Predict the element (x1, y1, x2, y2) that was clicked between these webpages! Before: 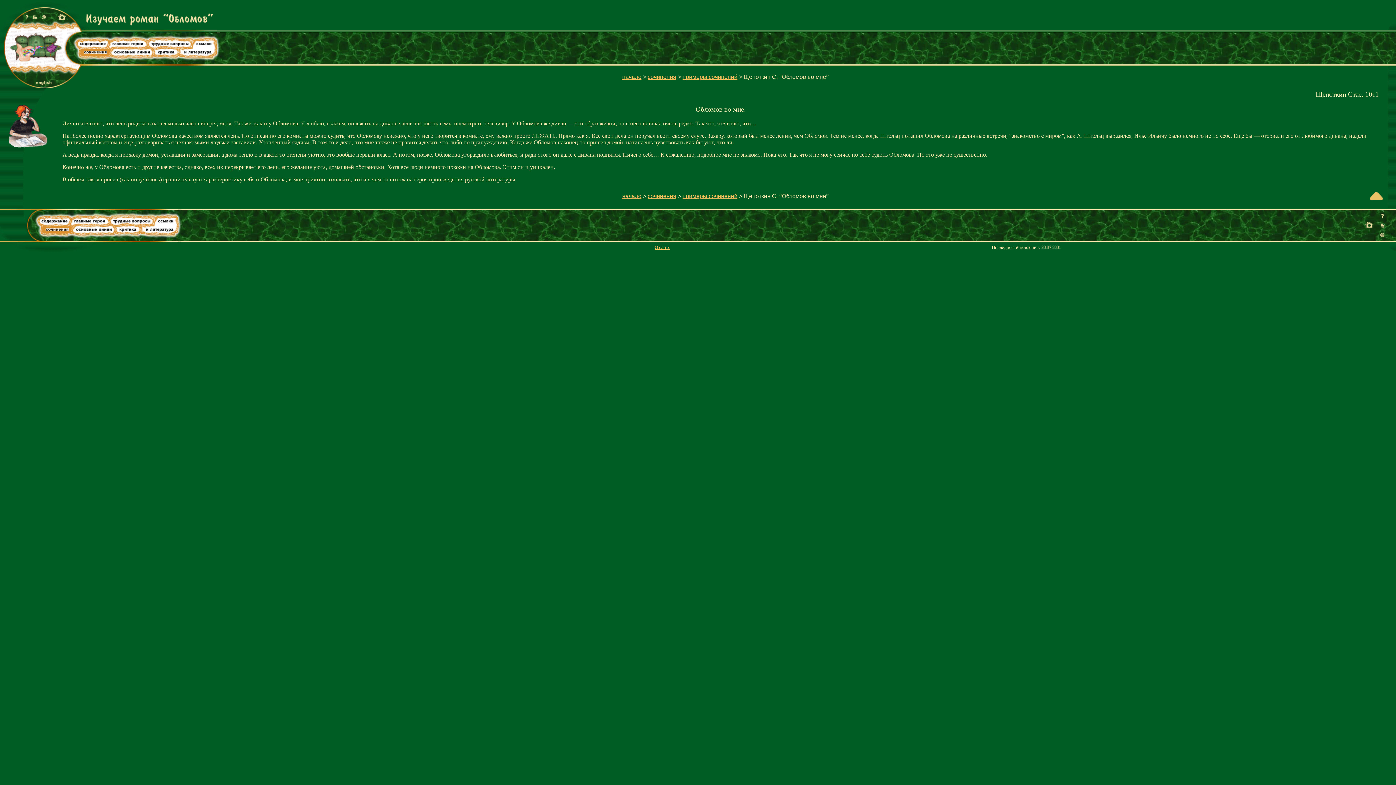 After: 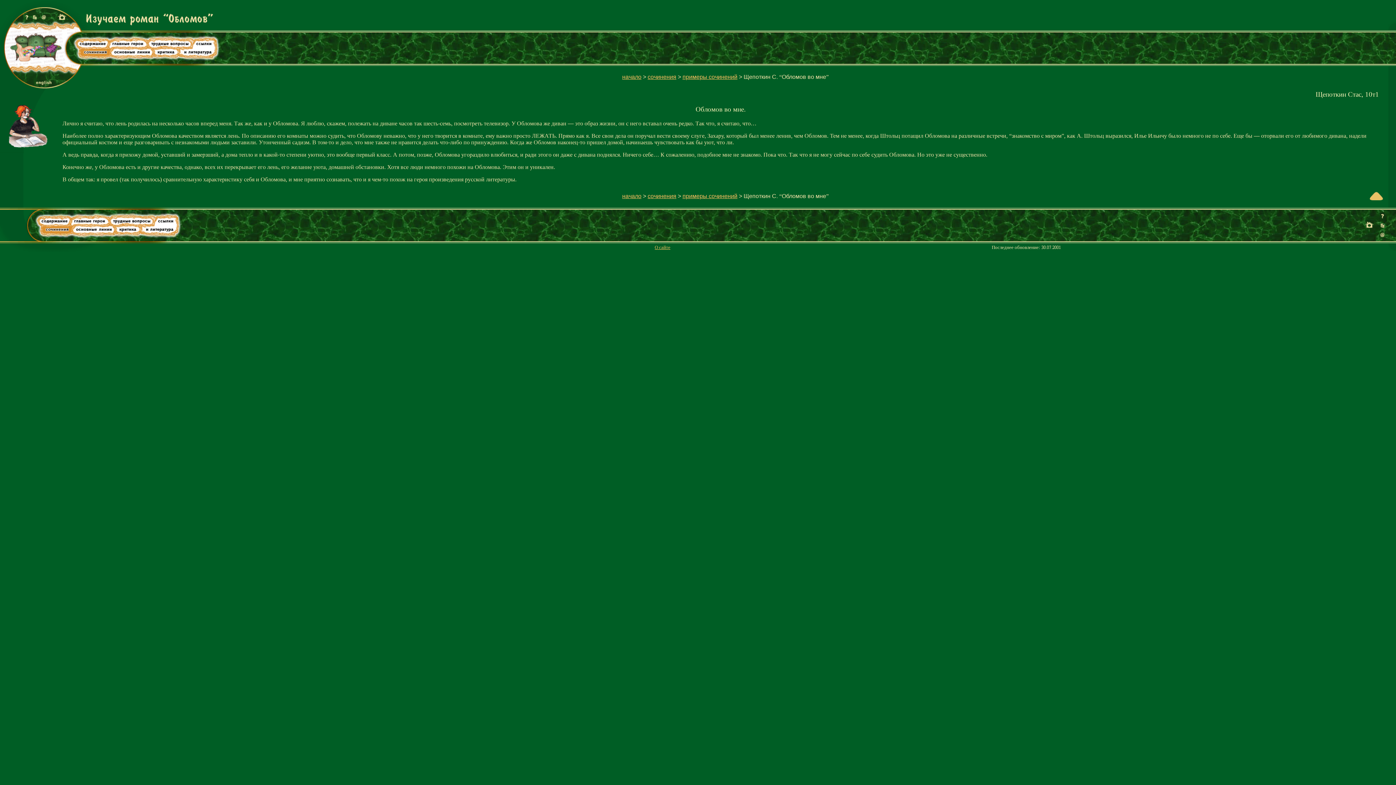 Action: bbox: (37, 74, 49, 80)